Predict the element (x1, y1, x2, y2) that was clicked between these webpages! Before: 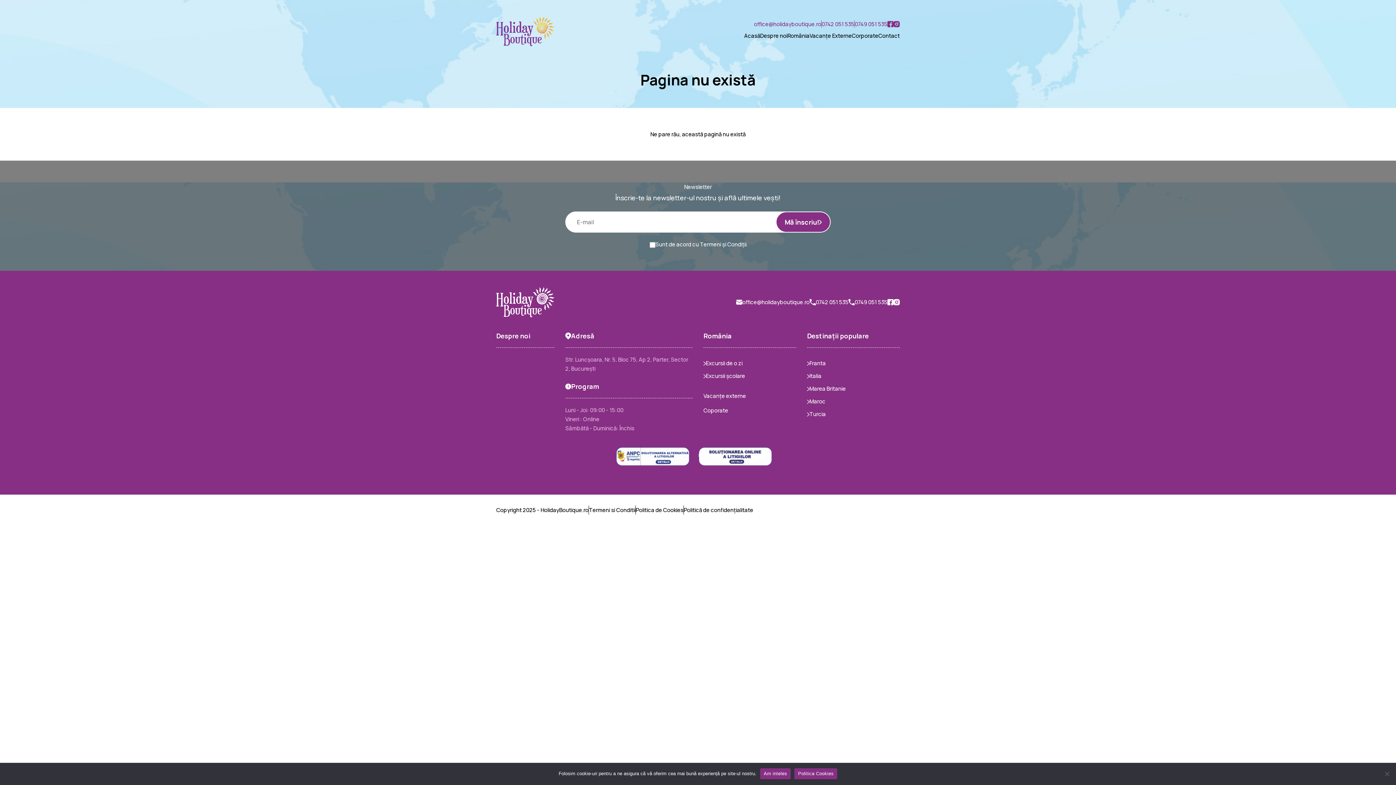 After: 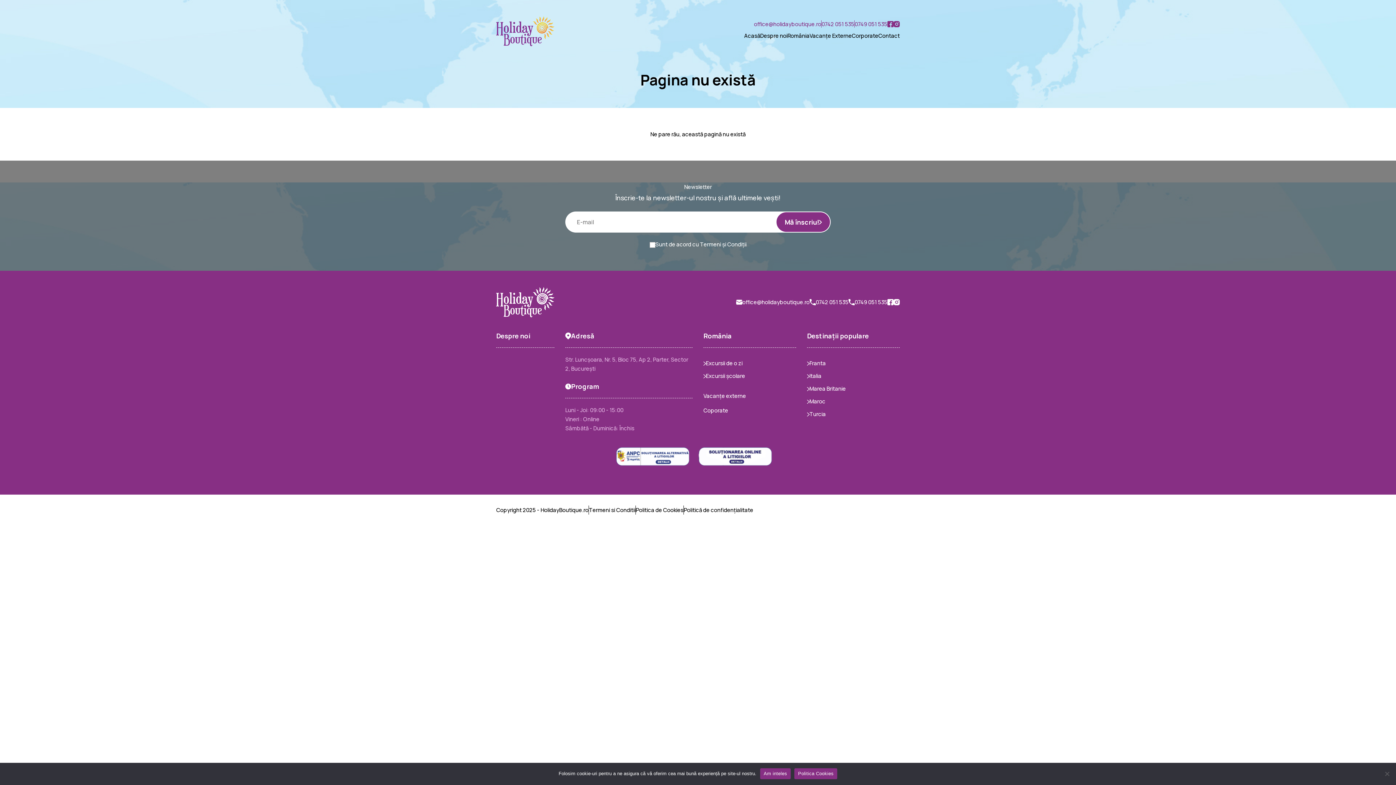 Action: label: 0742 051 535 bbox: (809, 297, 848, 306)